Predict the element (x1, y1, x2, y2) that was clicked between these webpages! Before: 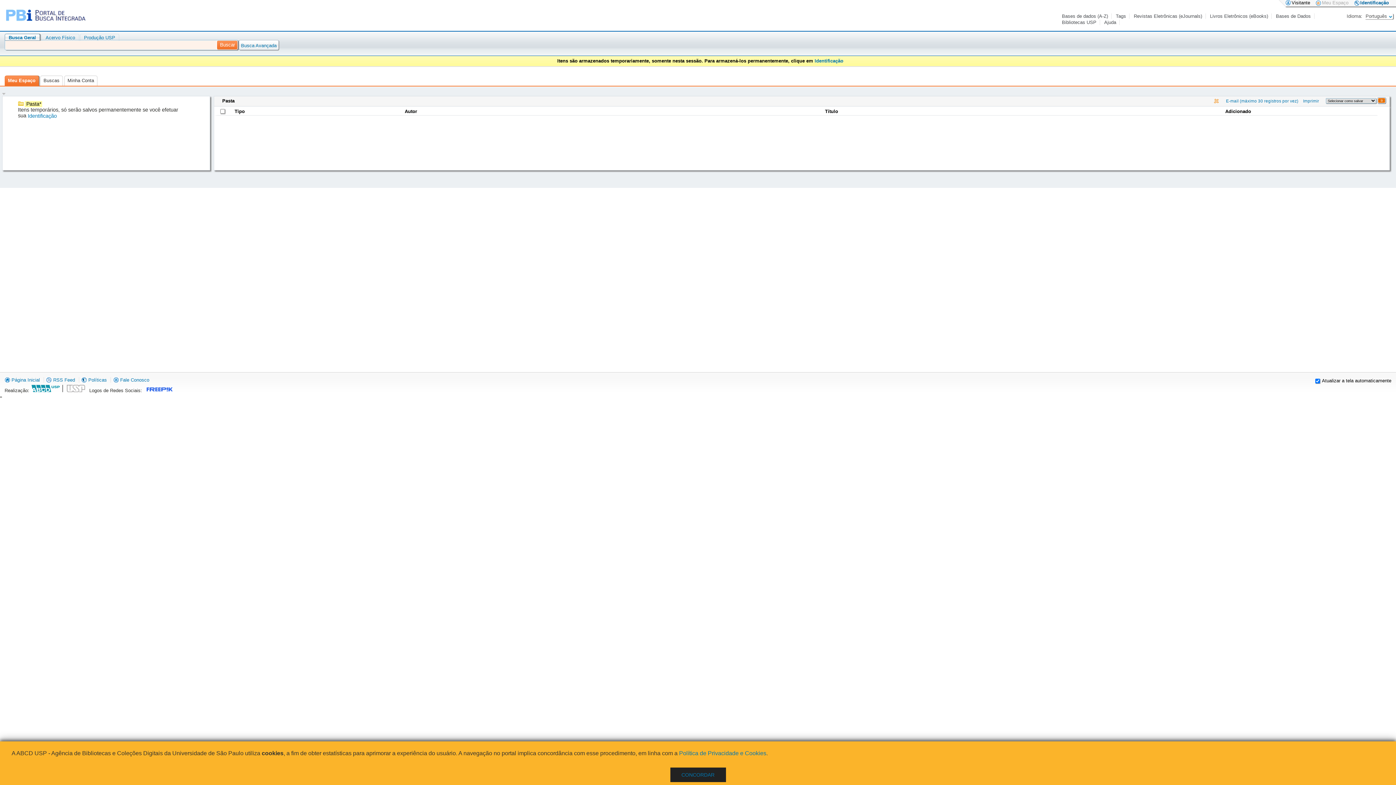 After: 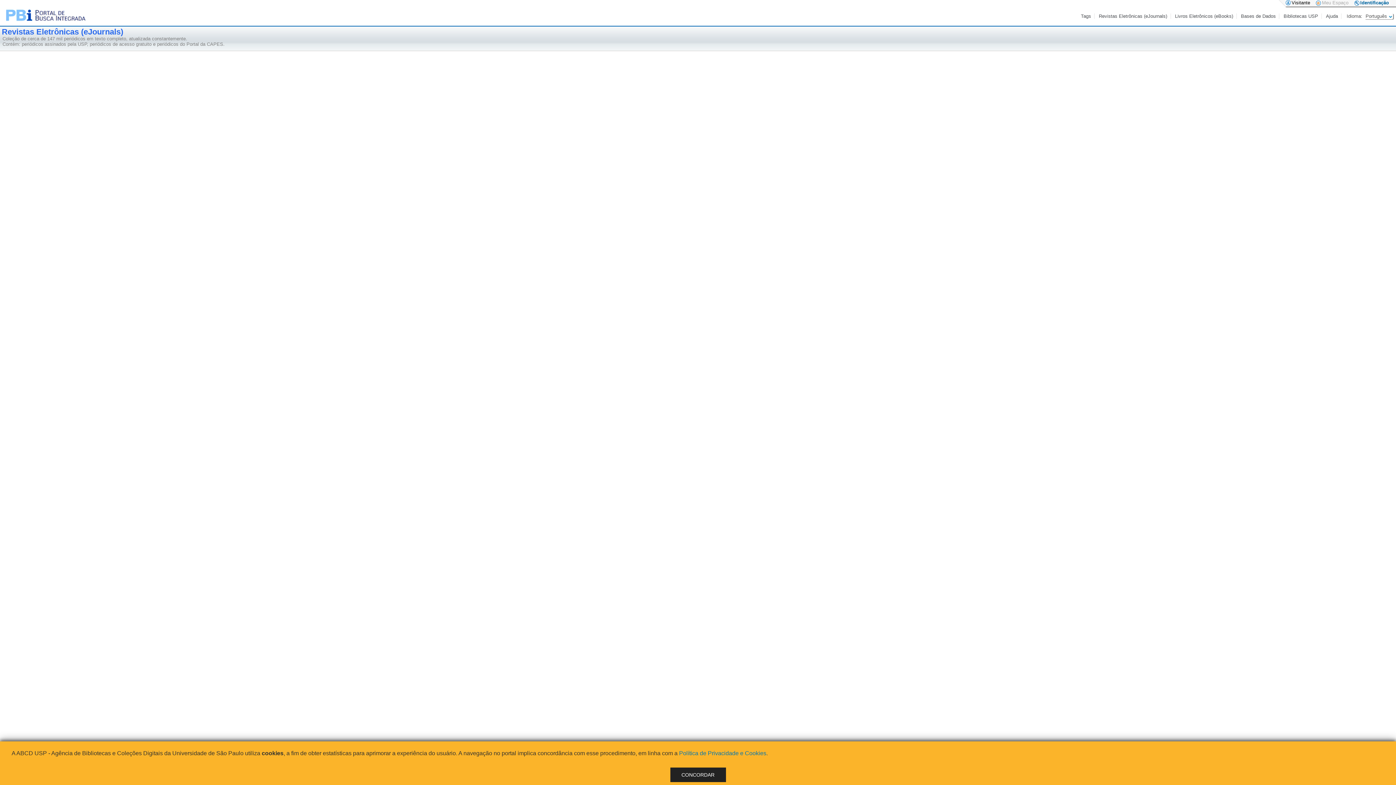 Action: label: Revistas Eletrônicas (eJournals) bbox: (1134, 13, 1203, 18)